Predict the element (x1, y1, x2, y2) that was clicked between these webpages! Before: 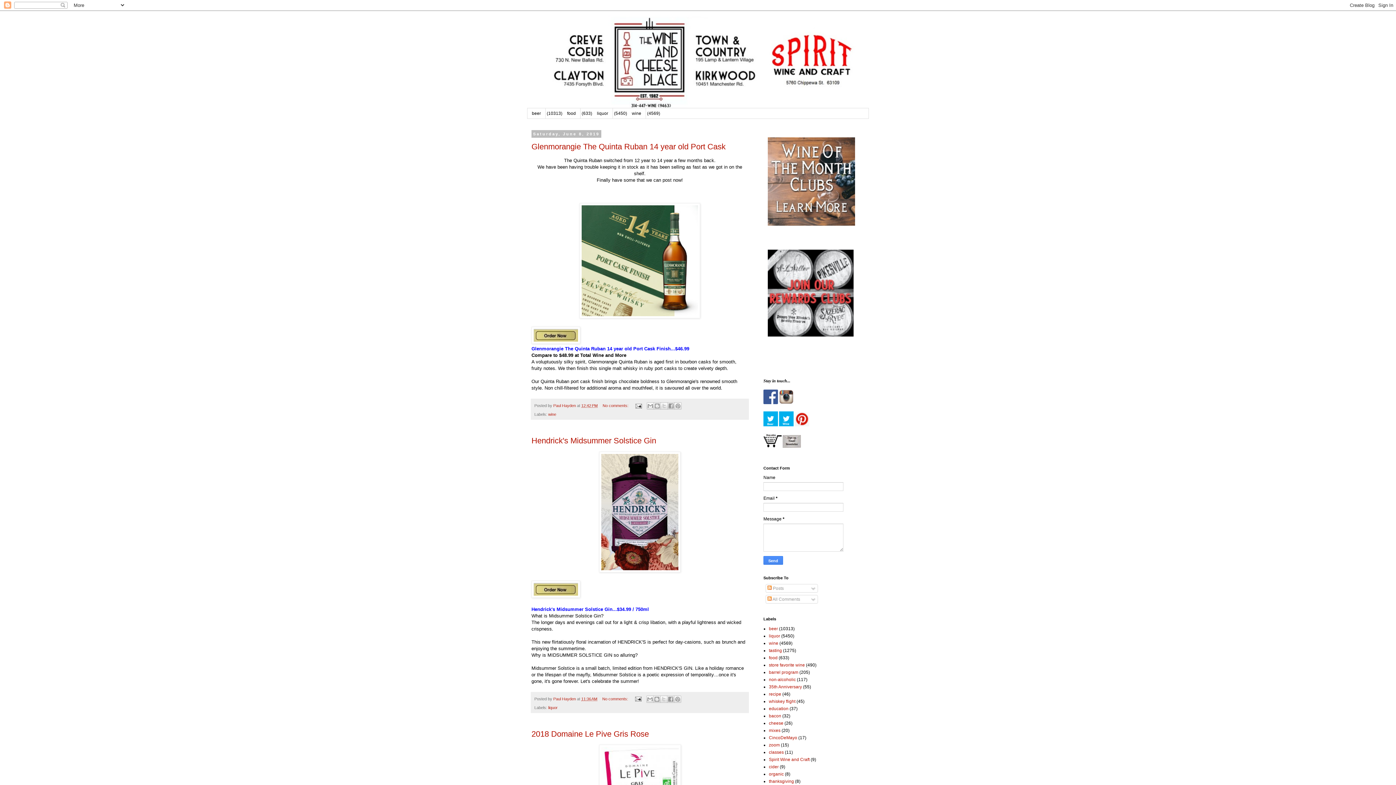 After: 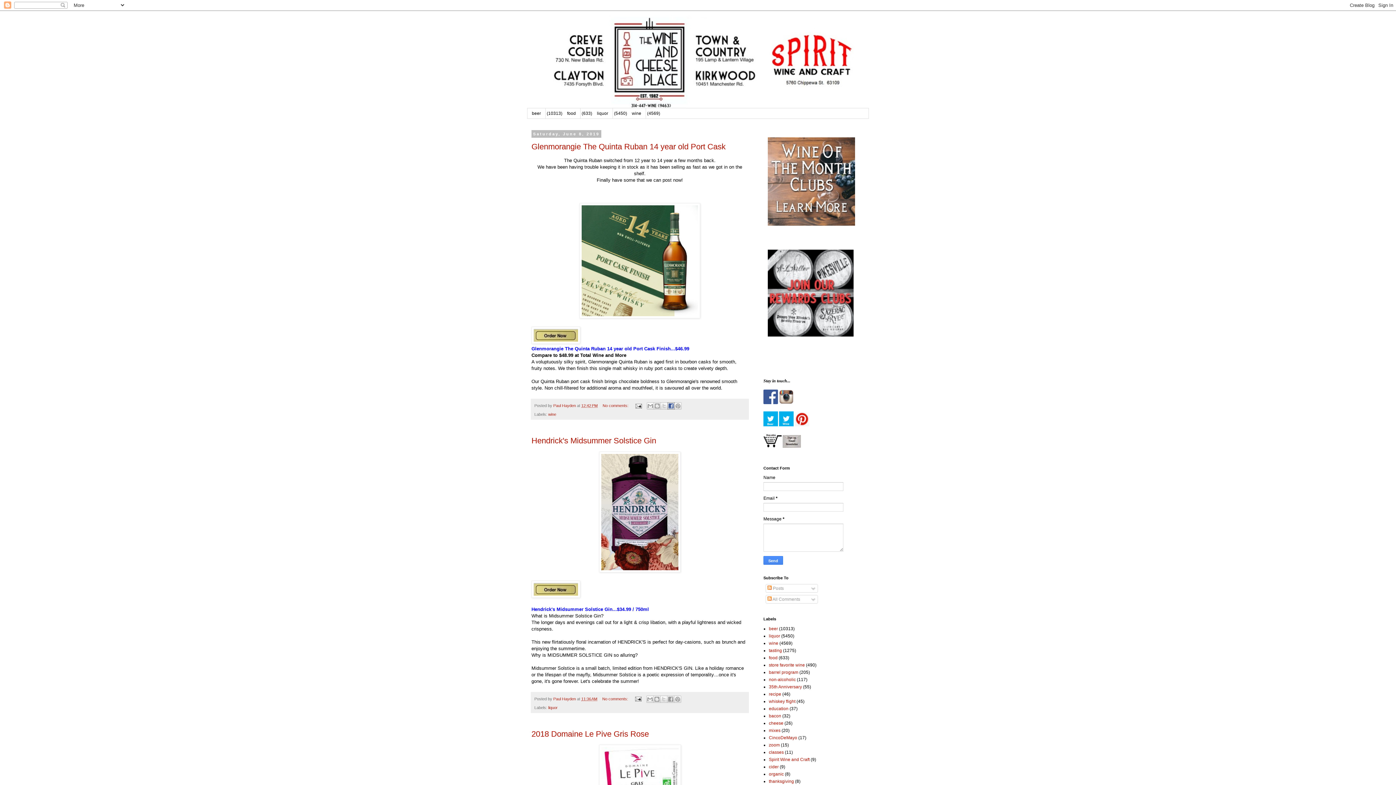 Action: bbox: (667, 402, 674, 409) label: Share to Facebook